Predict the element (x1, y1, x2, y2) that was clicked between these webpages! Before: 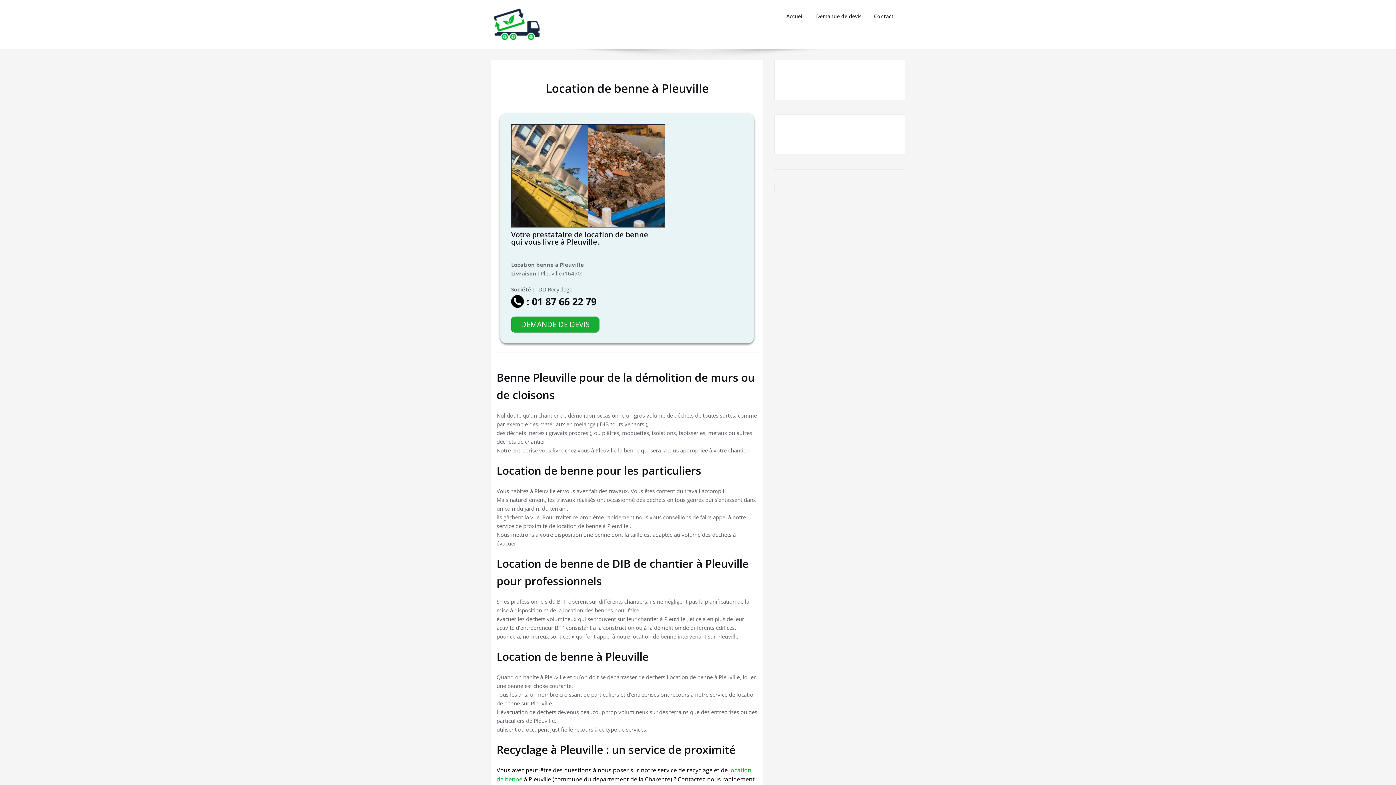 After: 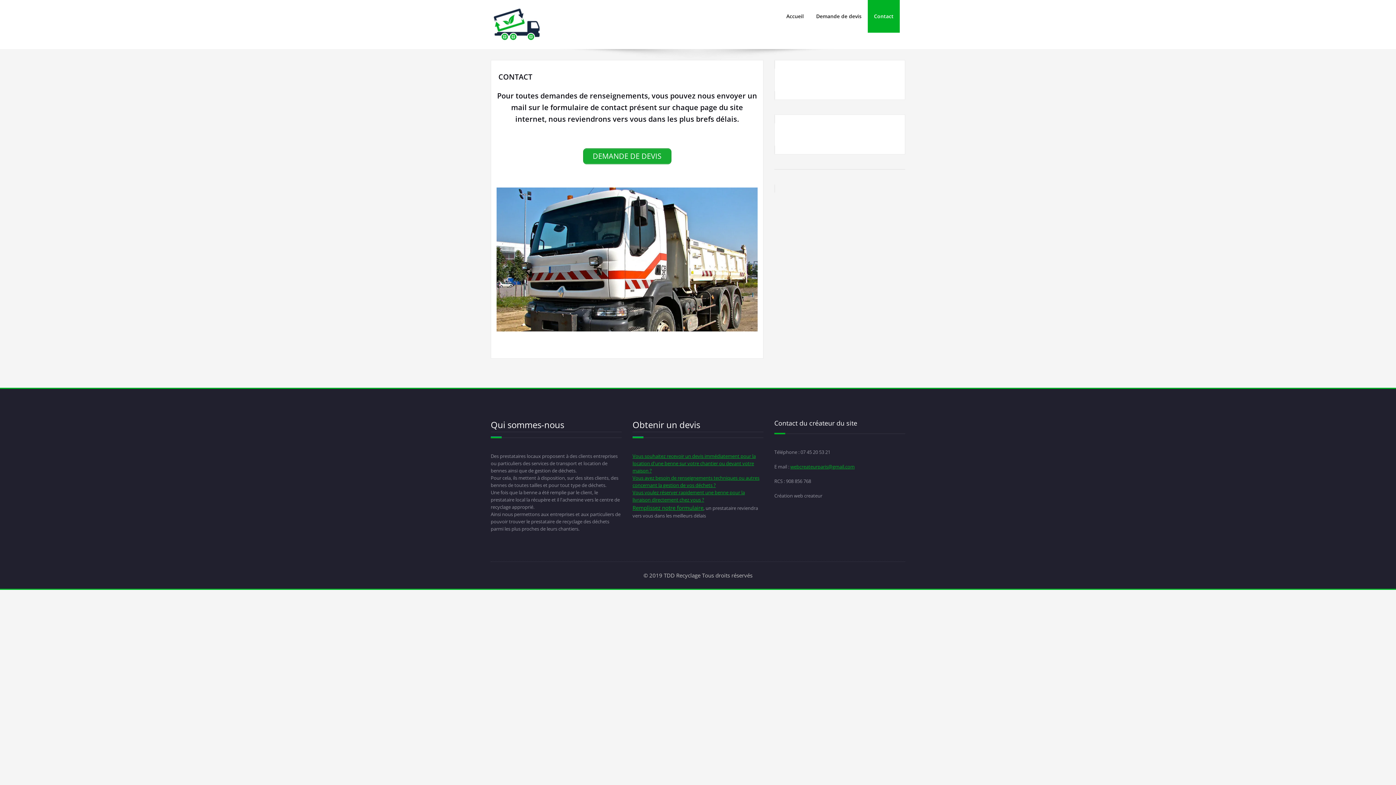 Action: label: Contact bbox: (868, 0, 900, 32)